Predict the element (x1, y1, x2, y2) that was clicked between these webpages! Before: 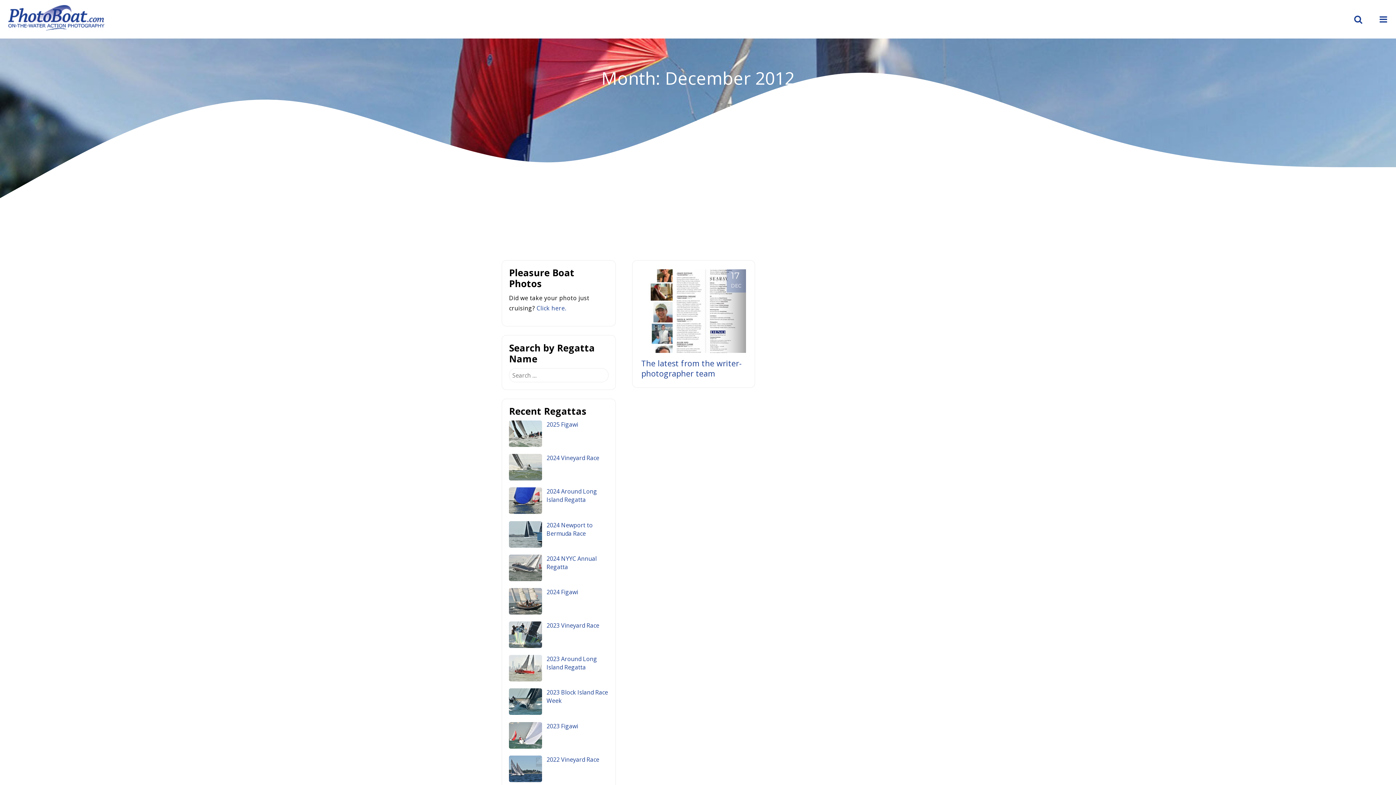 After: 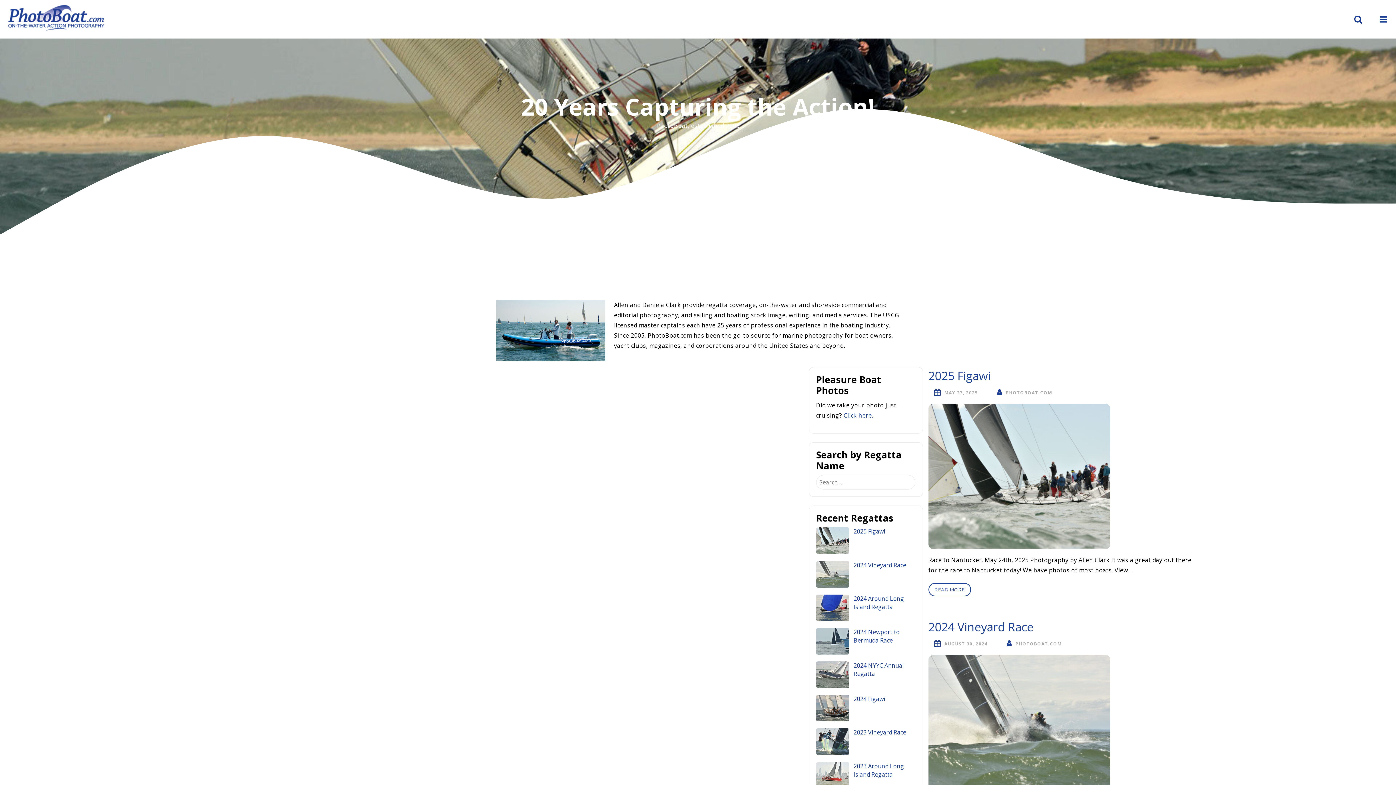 Action: bbox: (5, 2, 106, 36)